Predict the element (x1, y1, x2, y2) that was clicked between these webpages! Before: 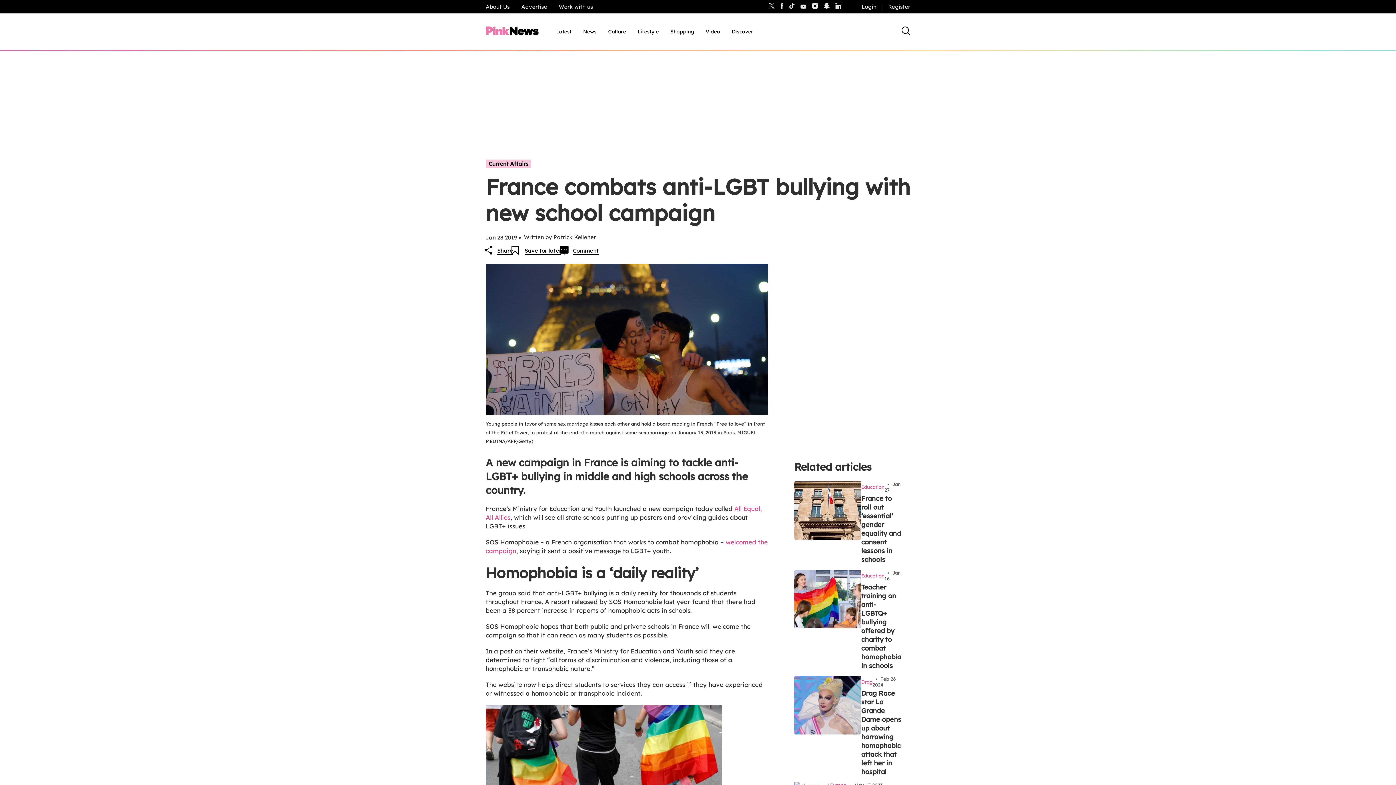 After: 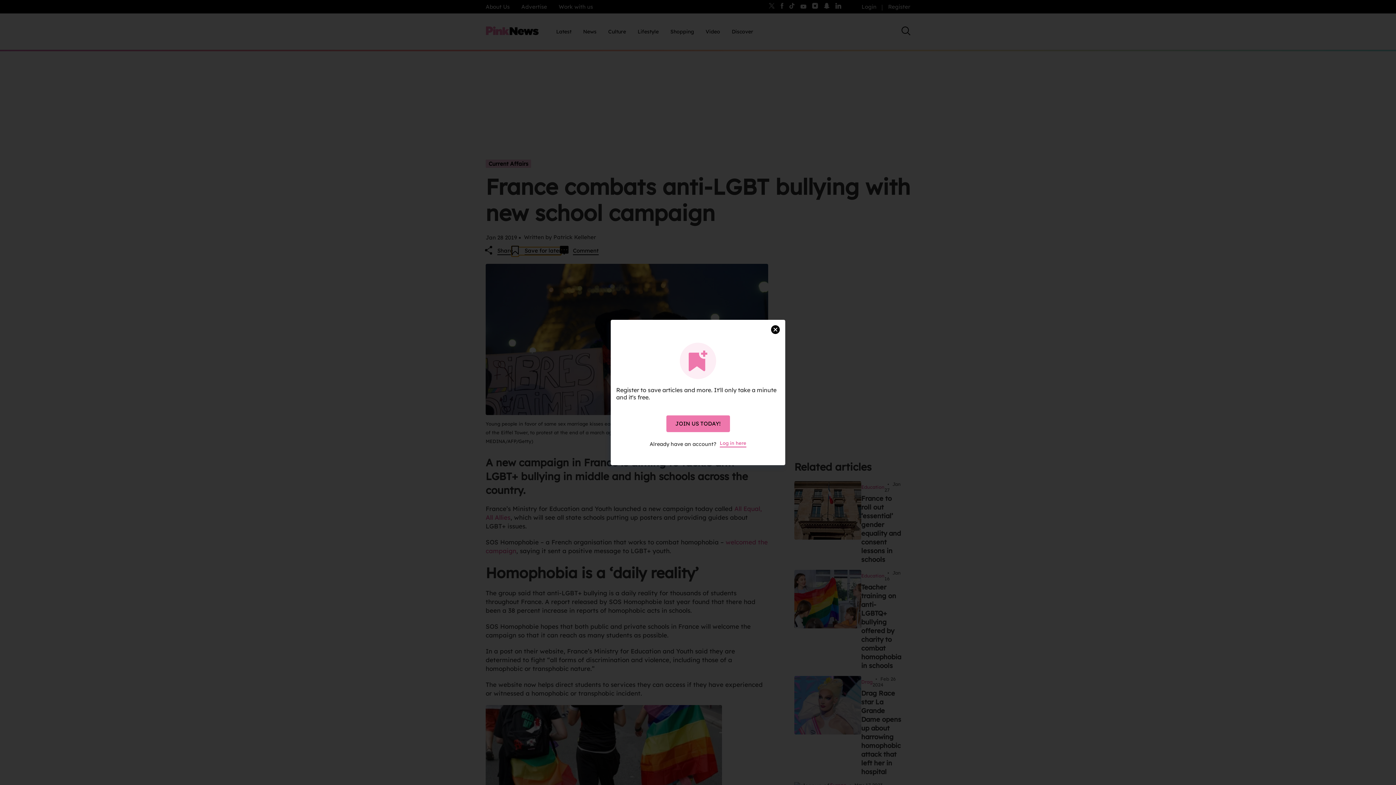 Action: label: Save for later bbox: (513, 247, 561, 255)